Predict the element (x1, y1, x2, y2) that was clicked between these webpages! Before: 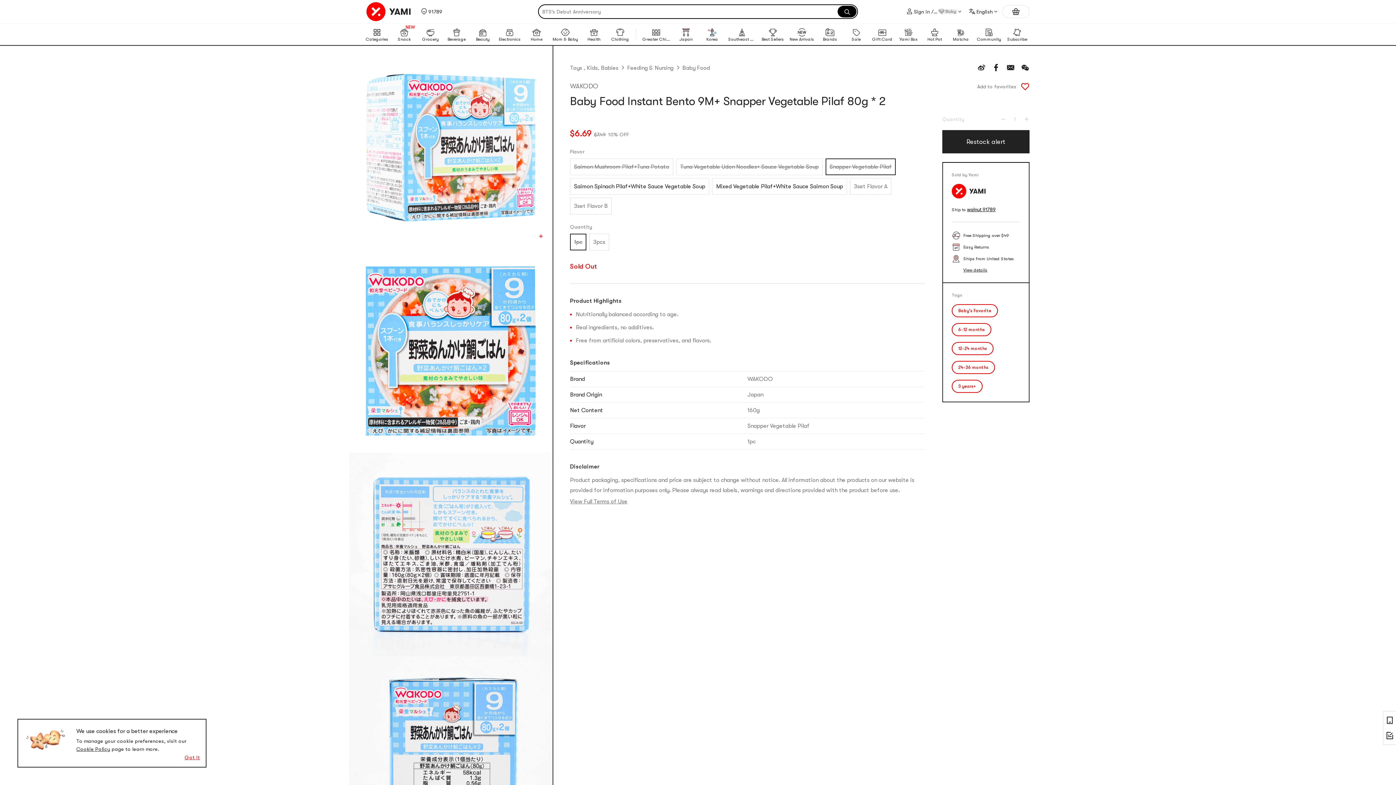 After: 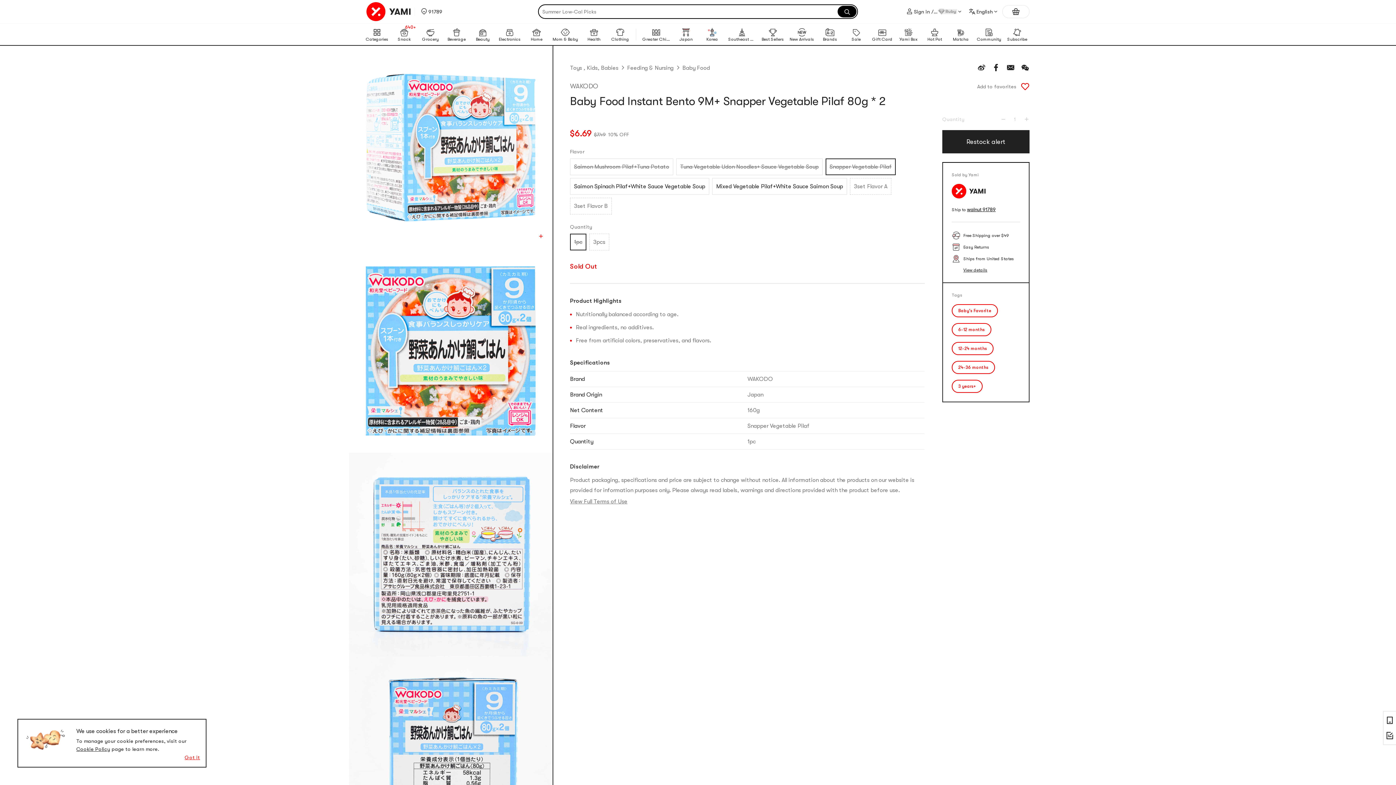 Action: bbox: (977, 66, 986, 72)